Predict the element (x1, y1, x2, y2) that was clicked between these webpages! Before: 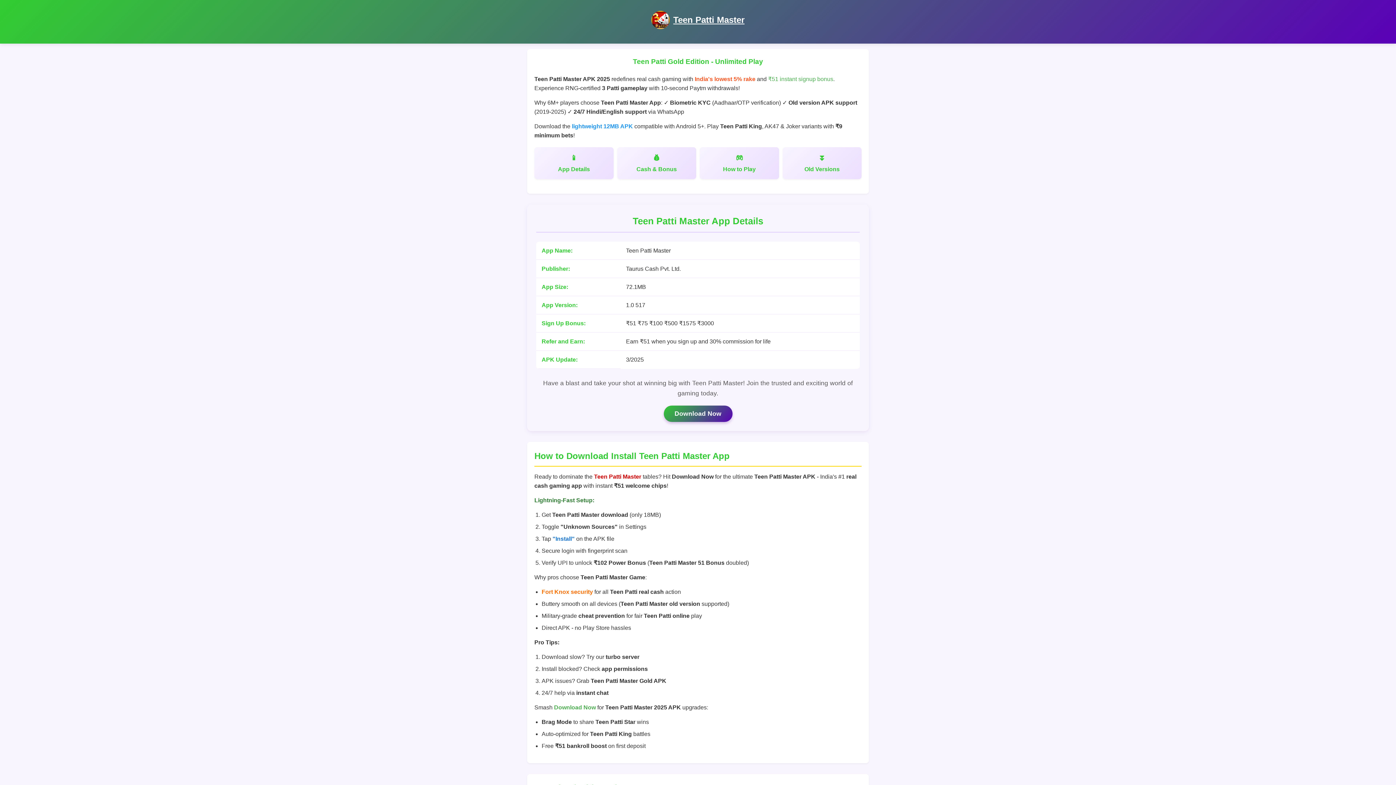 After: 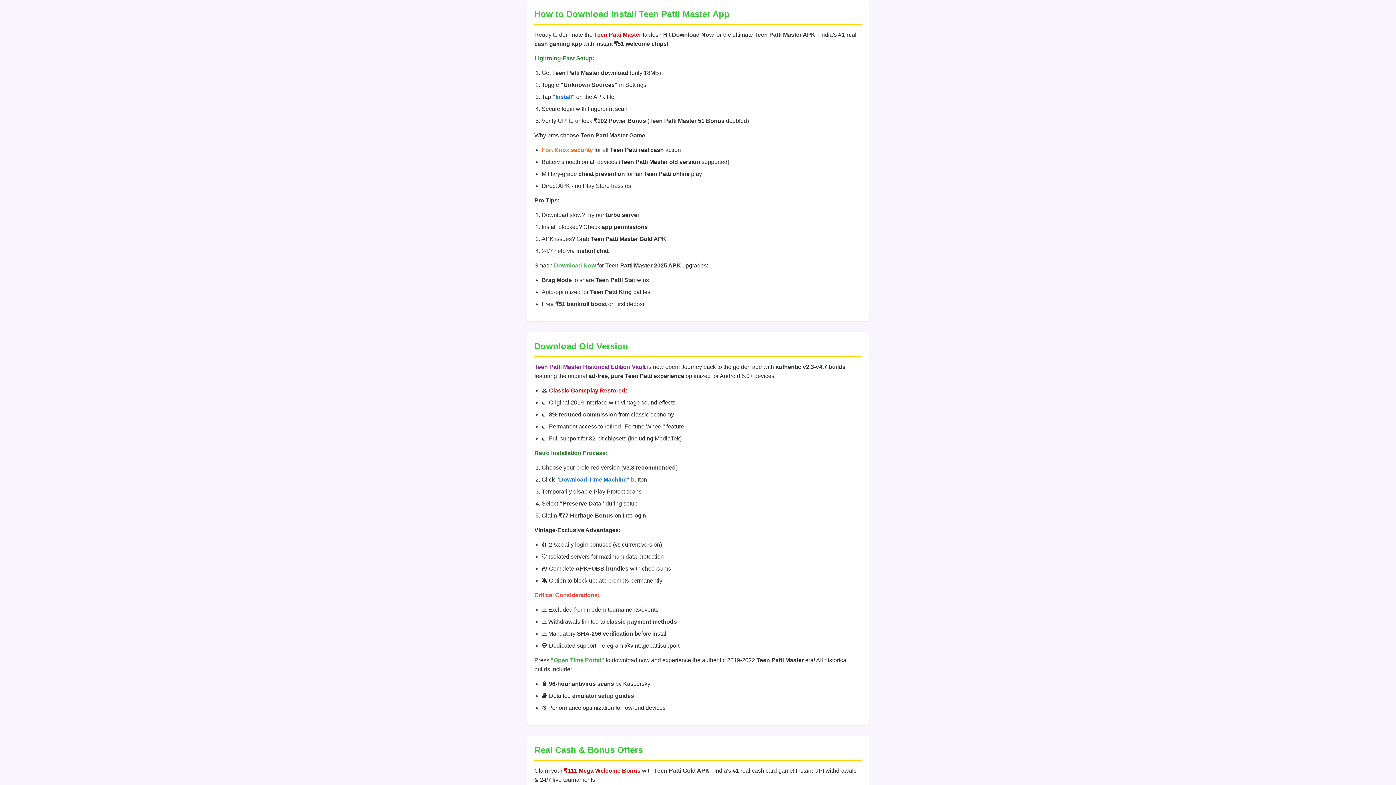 Action: label: Old Versions bbox: (782, 147, 861, 179)